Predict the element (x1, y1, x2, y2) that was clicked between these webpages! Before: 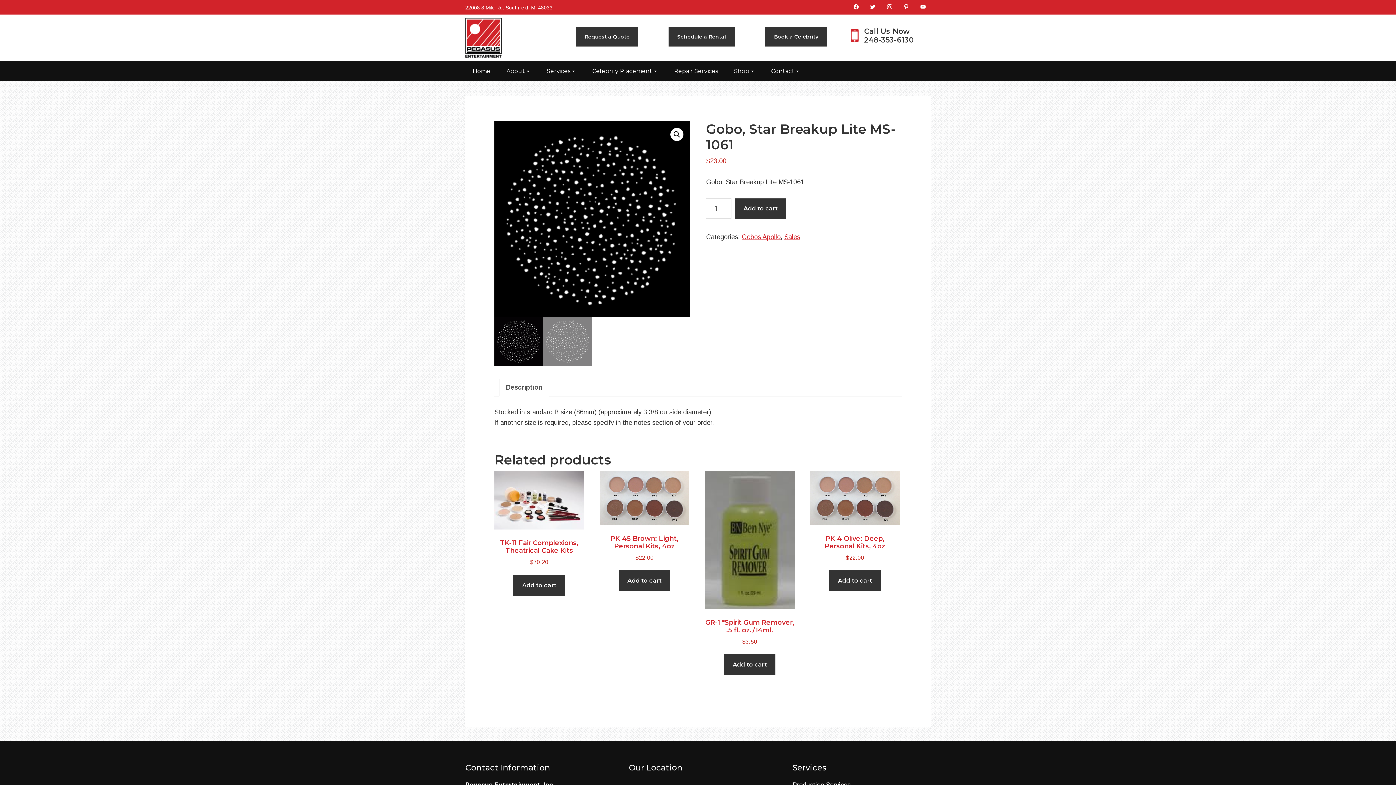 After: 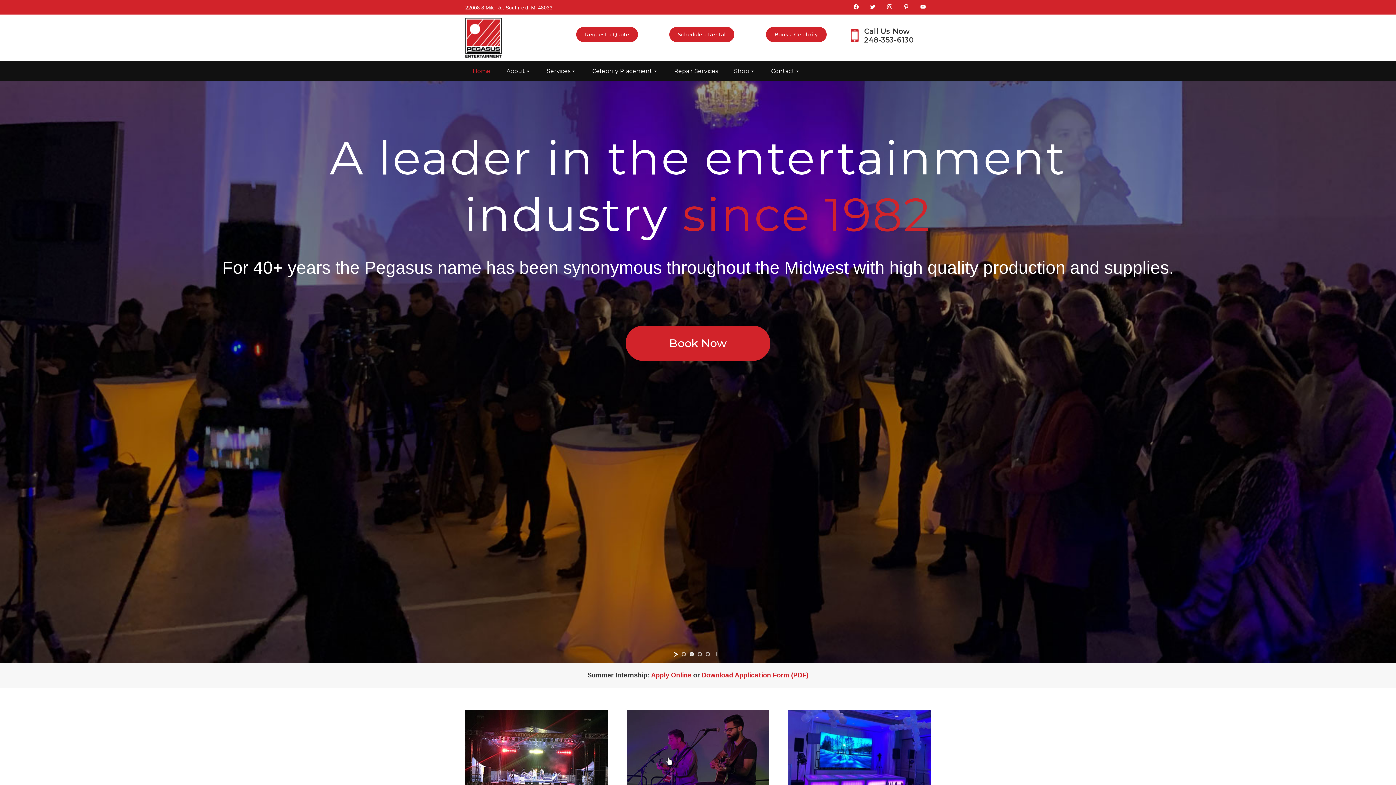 Action: label: Home bbox: (465, 61, 497, 81)